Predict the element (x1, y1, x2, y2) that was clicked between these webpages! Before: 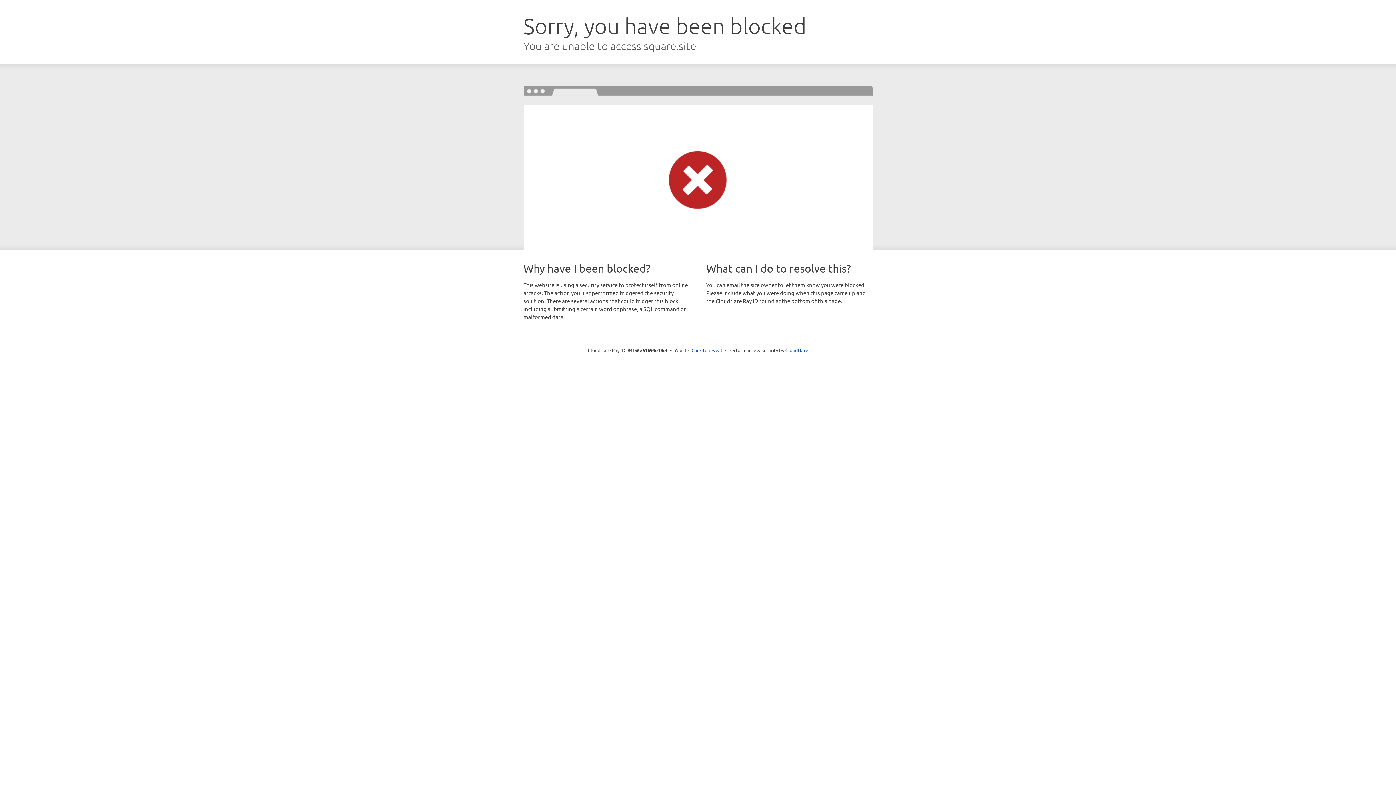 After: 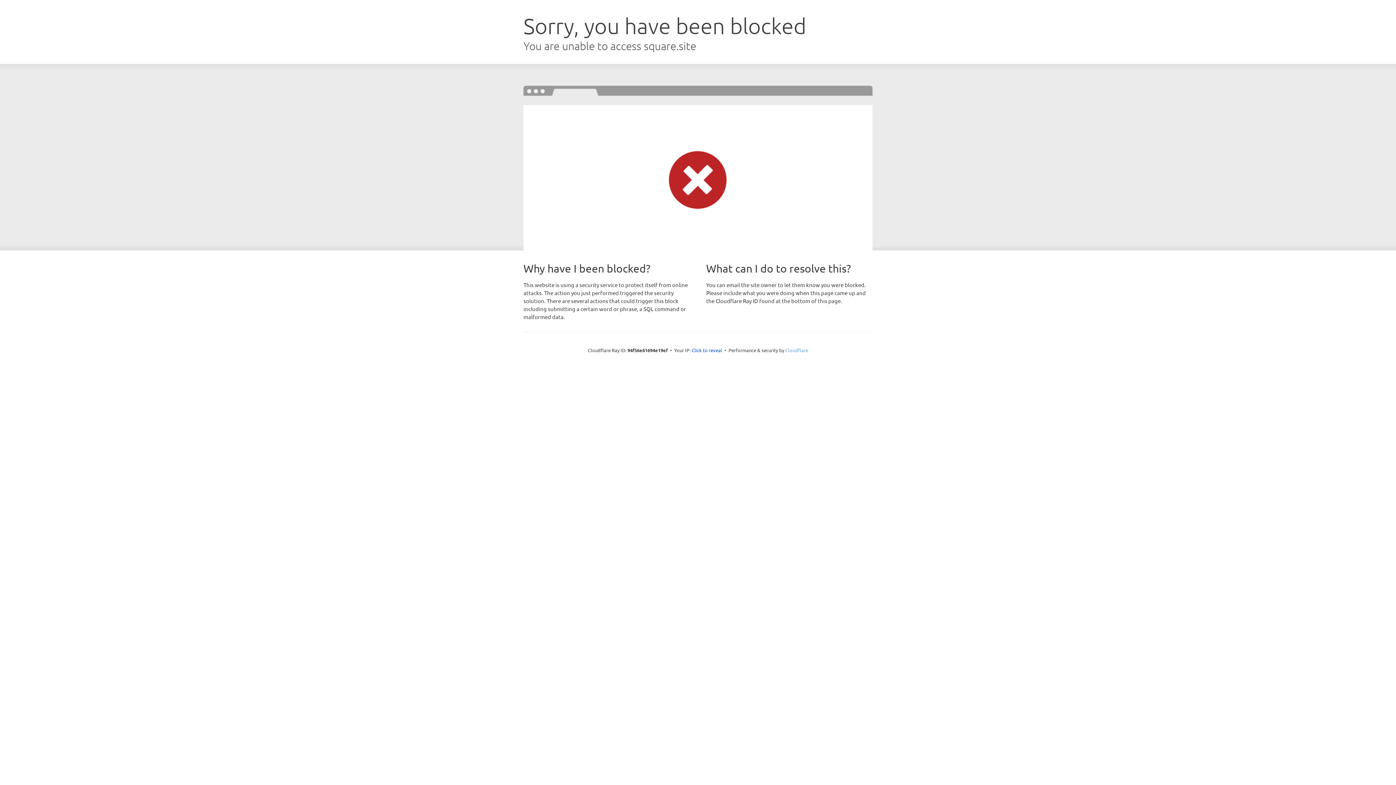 Action: label: Cloudflare bbox: (785, 347, 808, 353)